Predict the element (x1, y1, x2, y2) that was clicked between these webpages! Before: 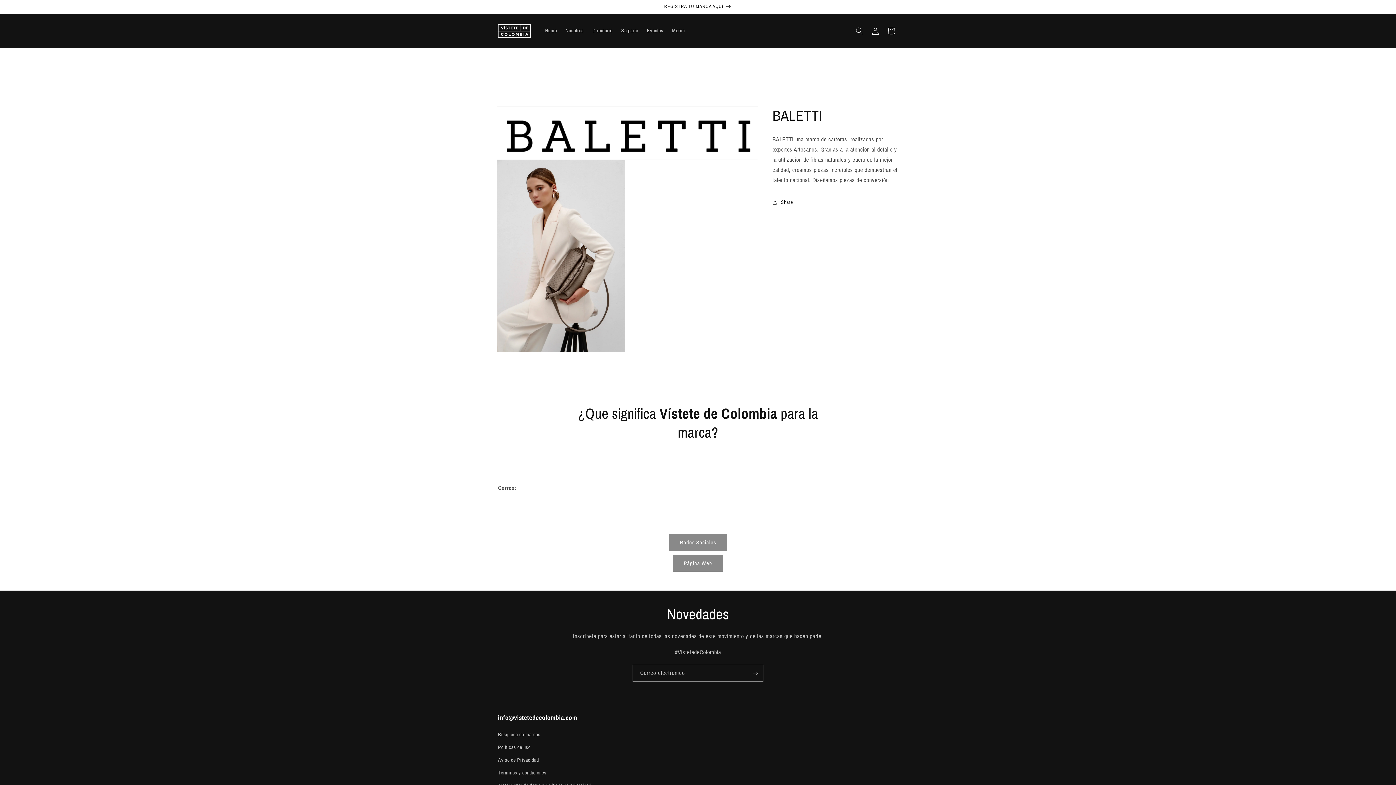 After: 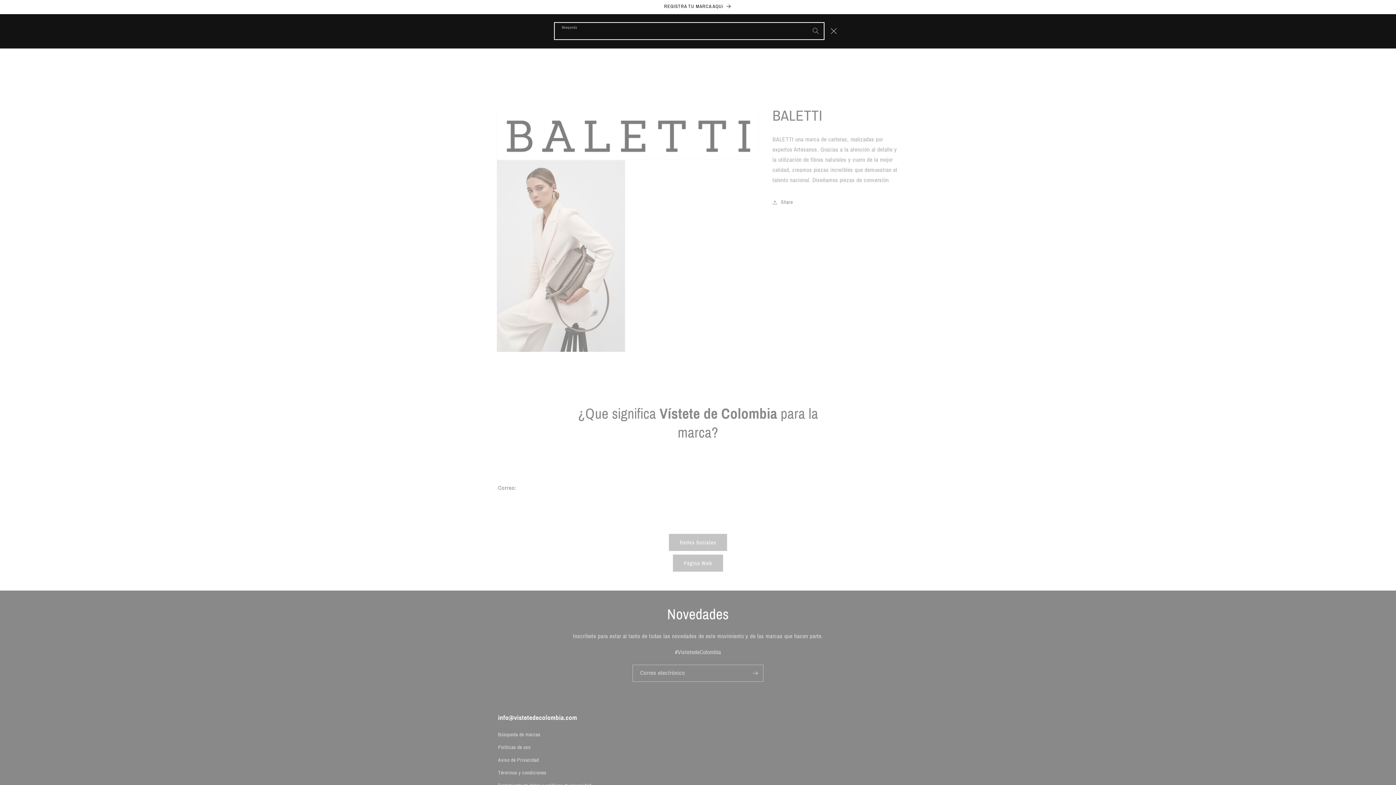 Action: label: Búsqueda bbox: (851, 23, 867, 39)